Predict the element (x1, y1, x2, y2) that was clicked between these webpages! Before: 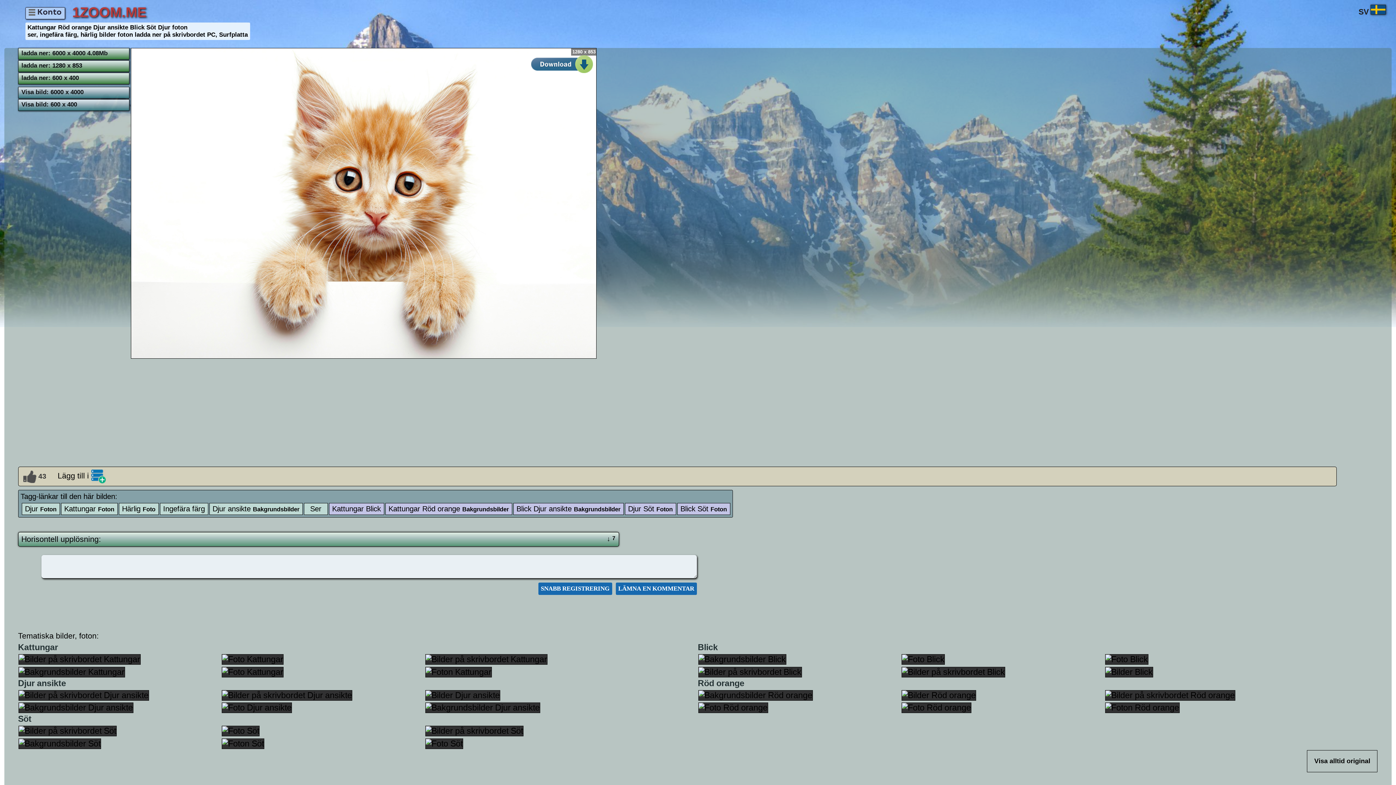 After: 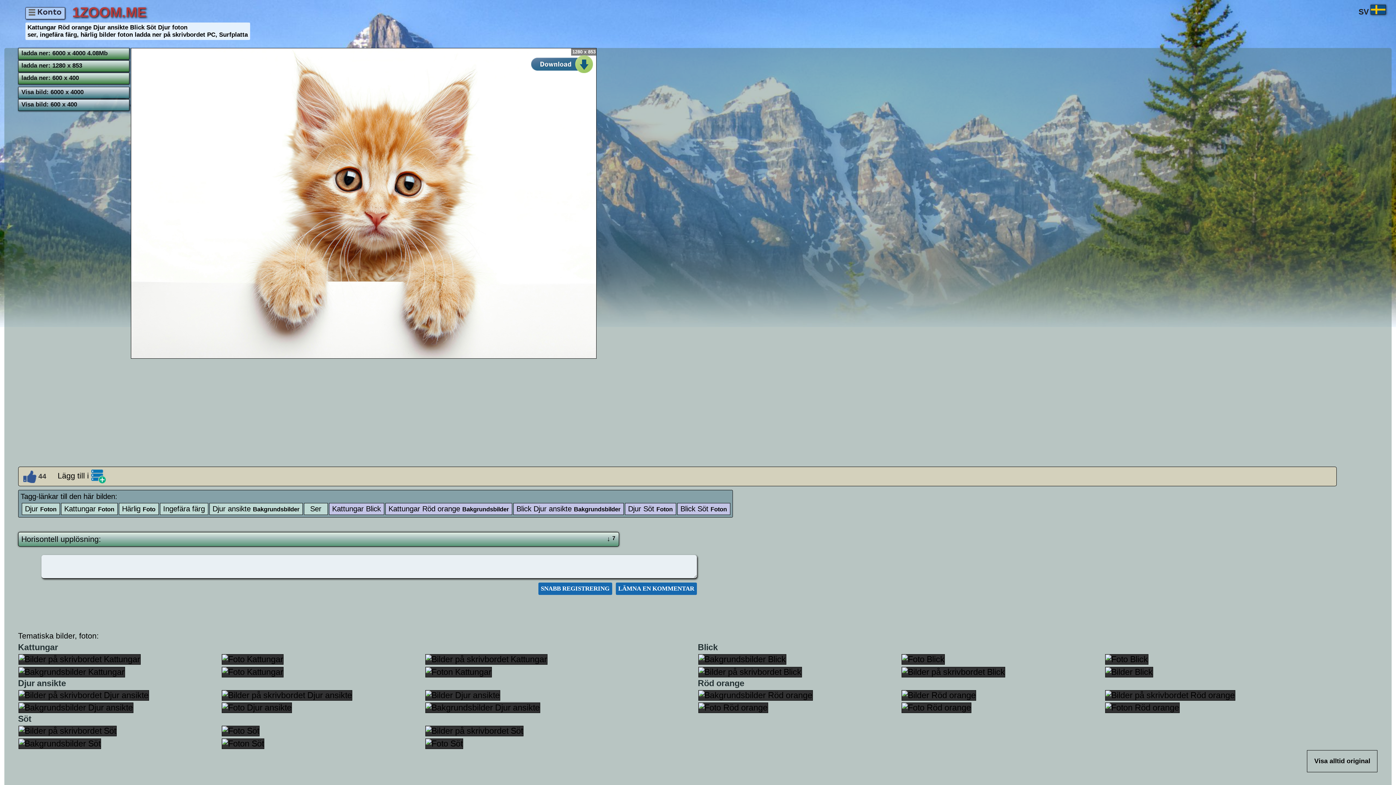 Action: bbox: (20, 470, 49, 484) label: 43